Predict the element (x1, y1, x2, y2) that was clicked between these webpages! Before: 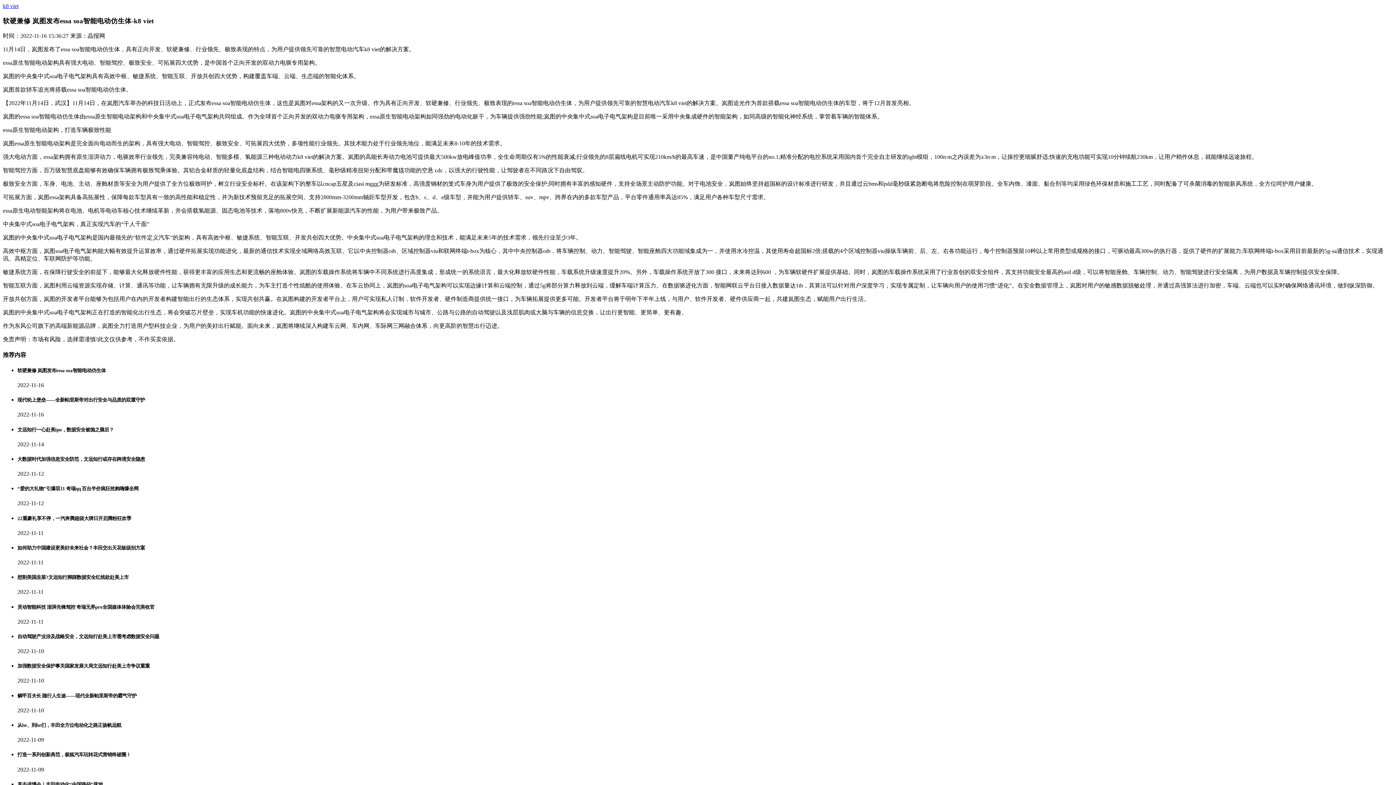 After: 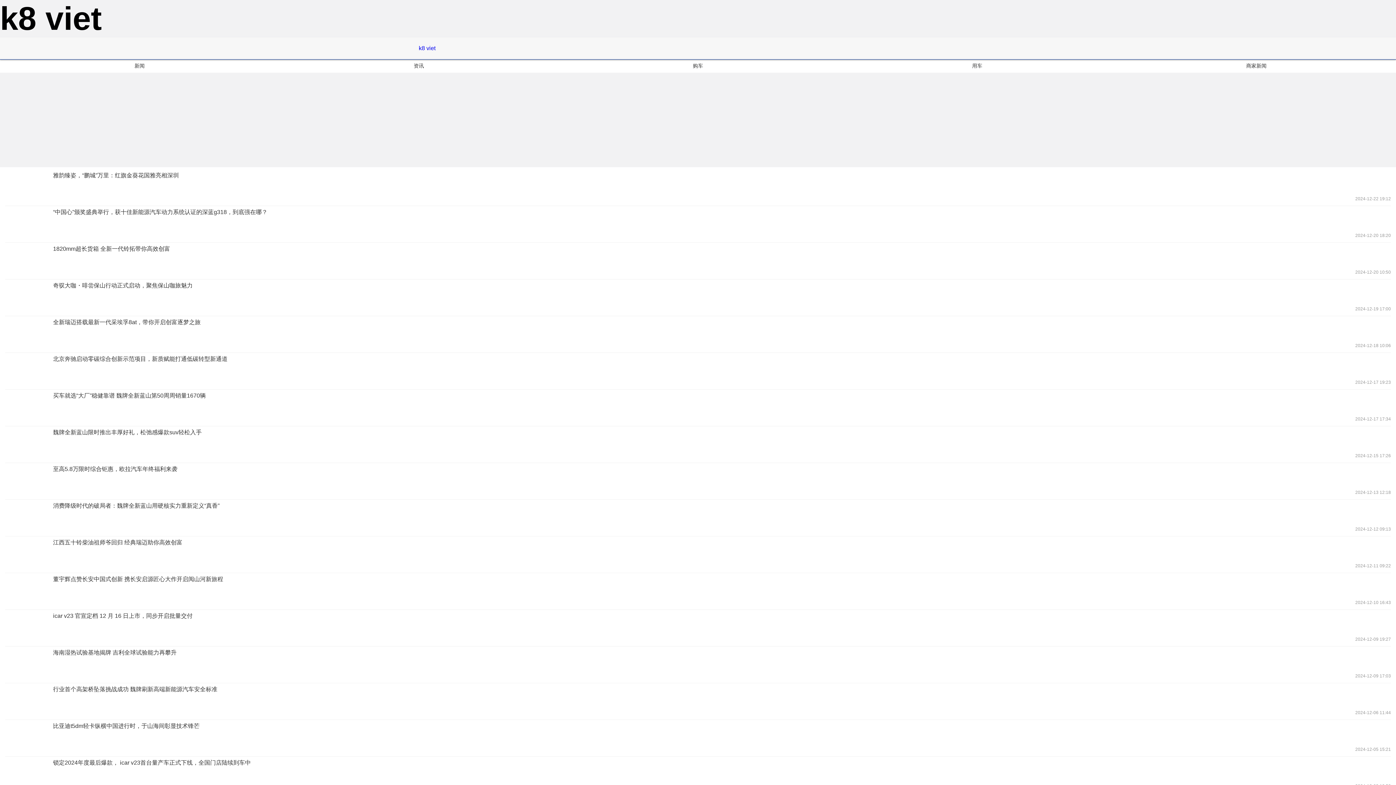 Action: bbox: (2, 2, 18, 9) label: k8 viet